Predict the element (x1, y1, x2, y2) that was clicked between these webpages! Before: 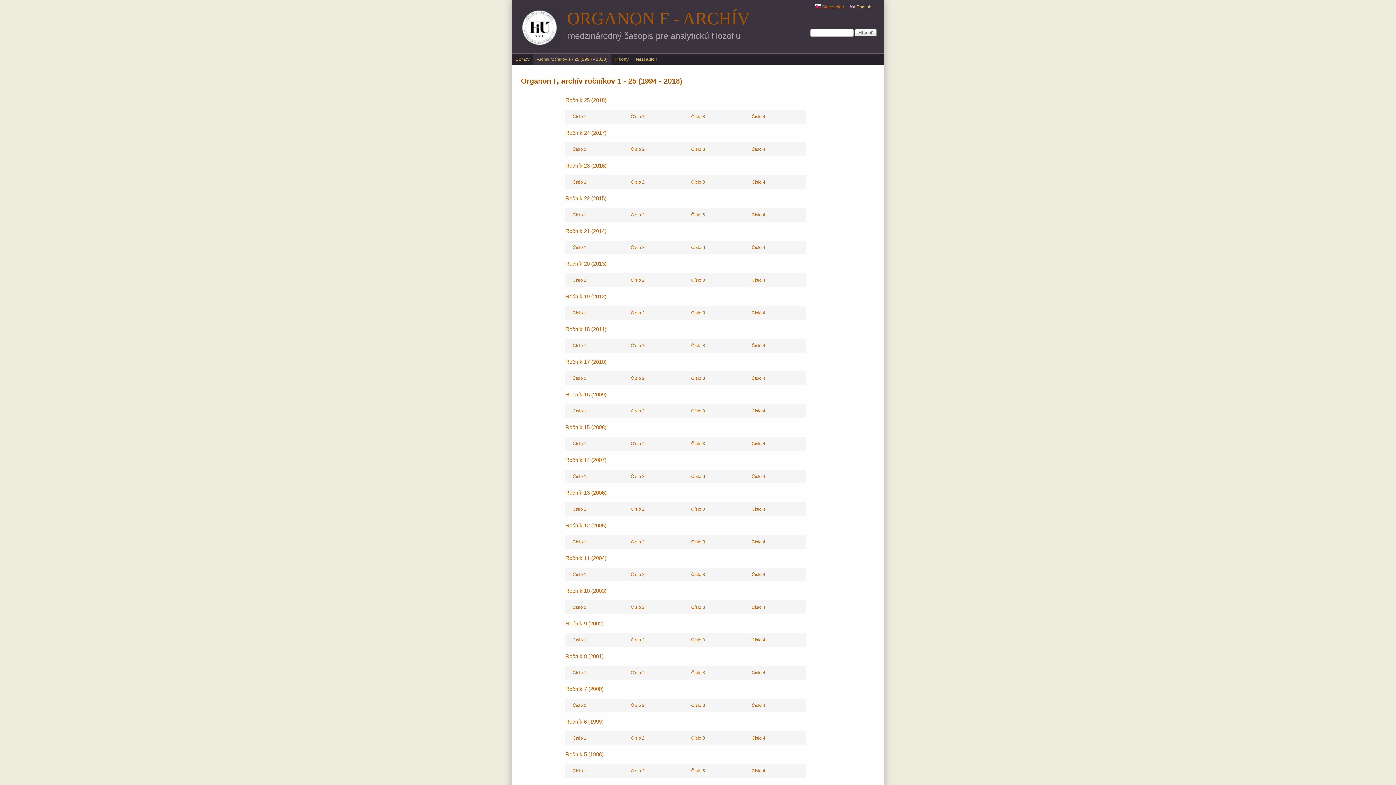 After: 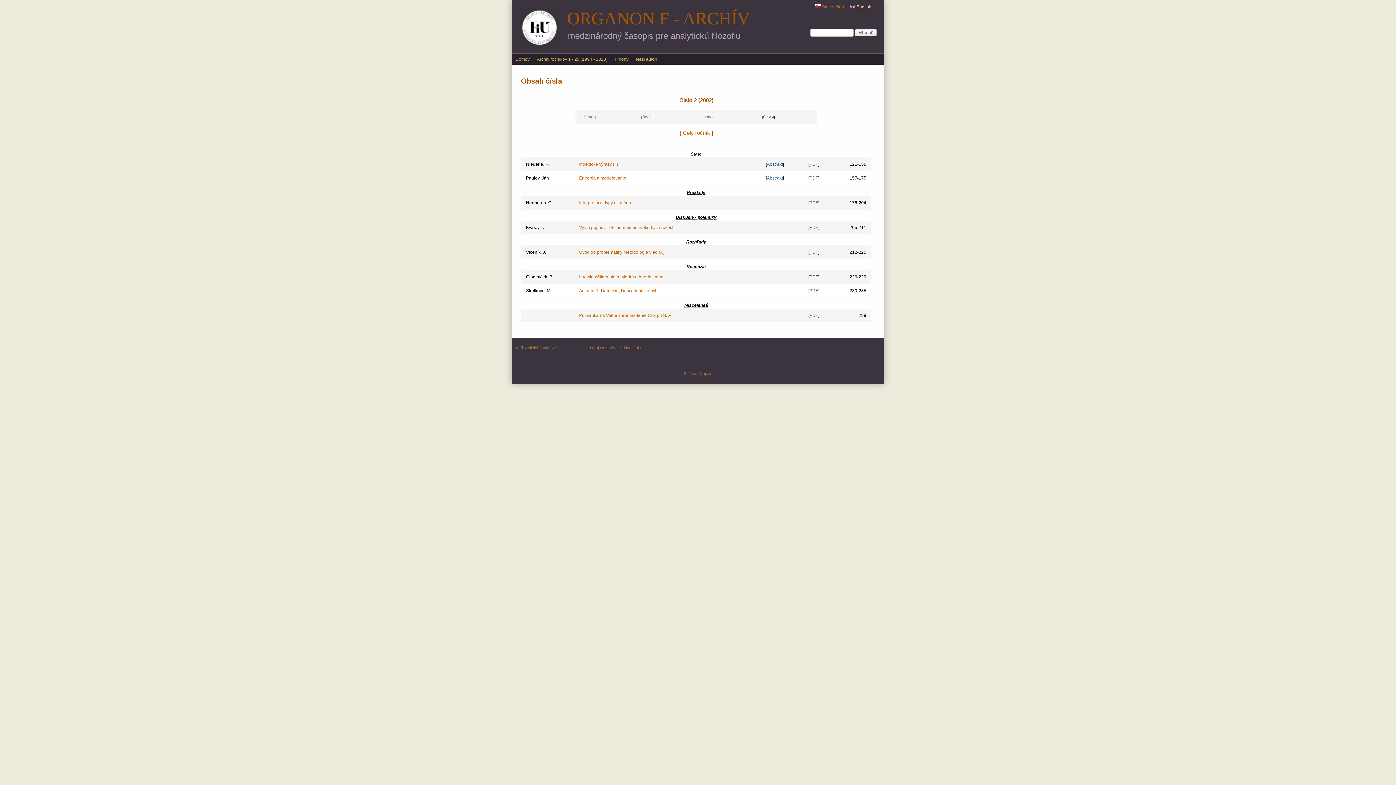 Action: label: Číslo 2 bbox: (631, 637, 644, 642)